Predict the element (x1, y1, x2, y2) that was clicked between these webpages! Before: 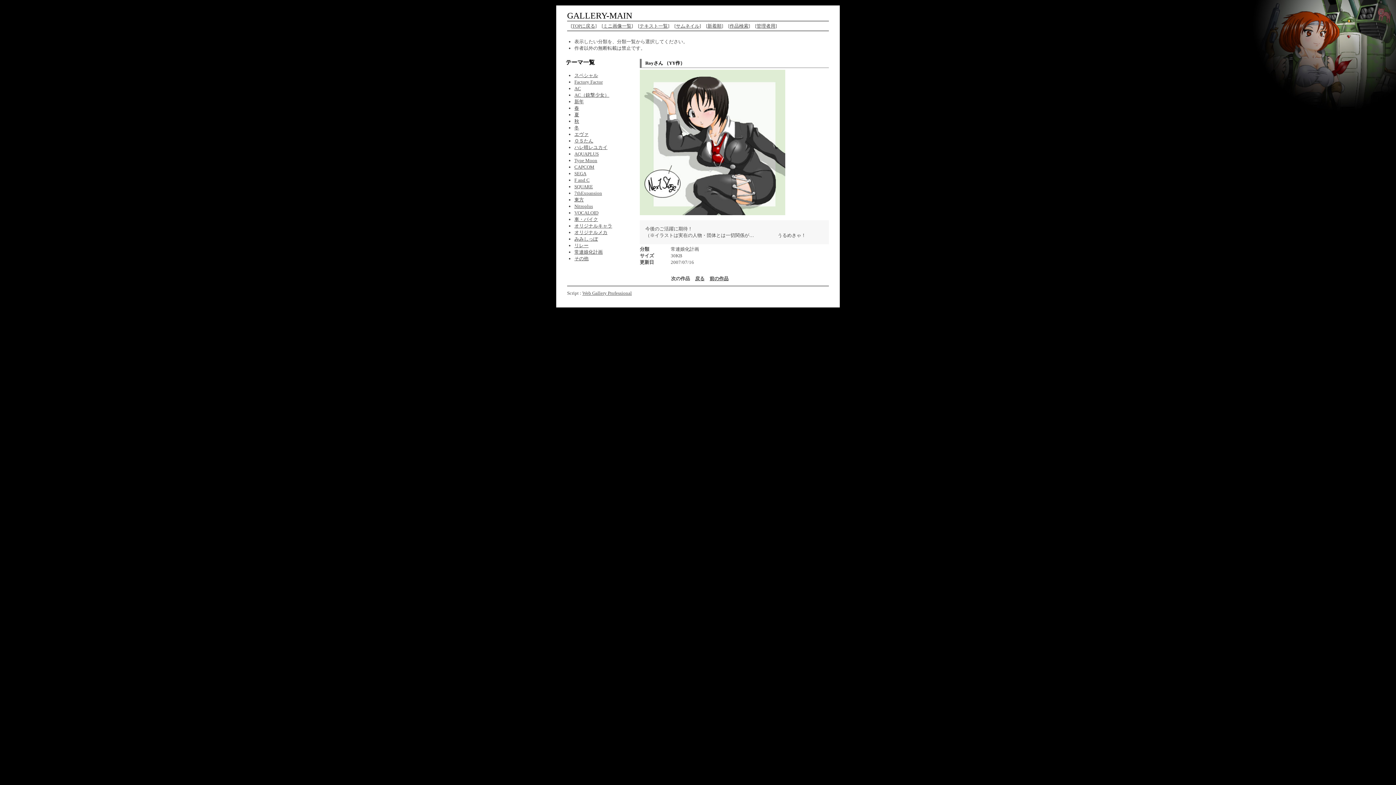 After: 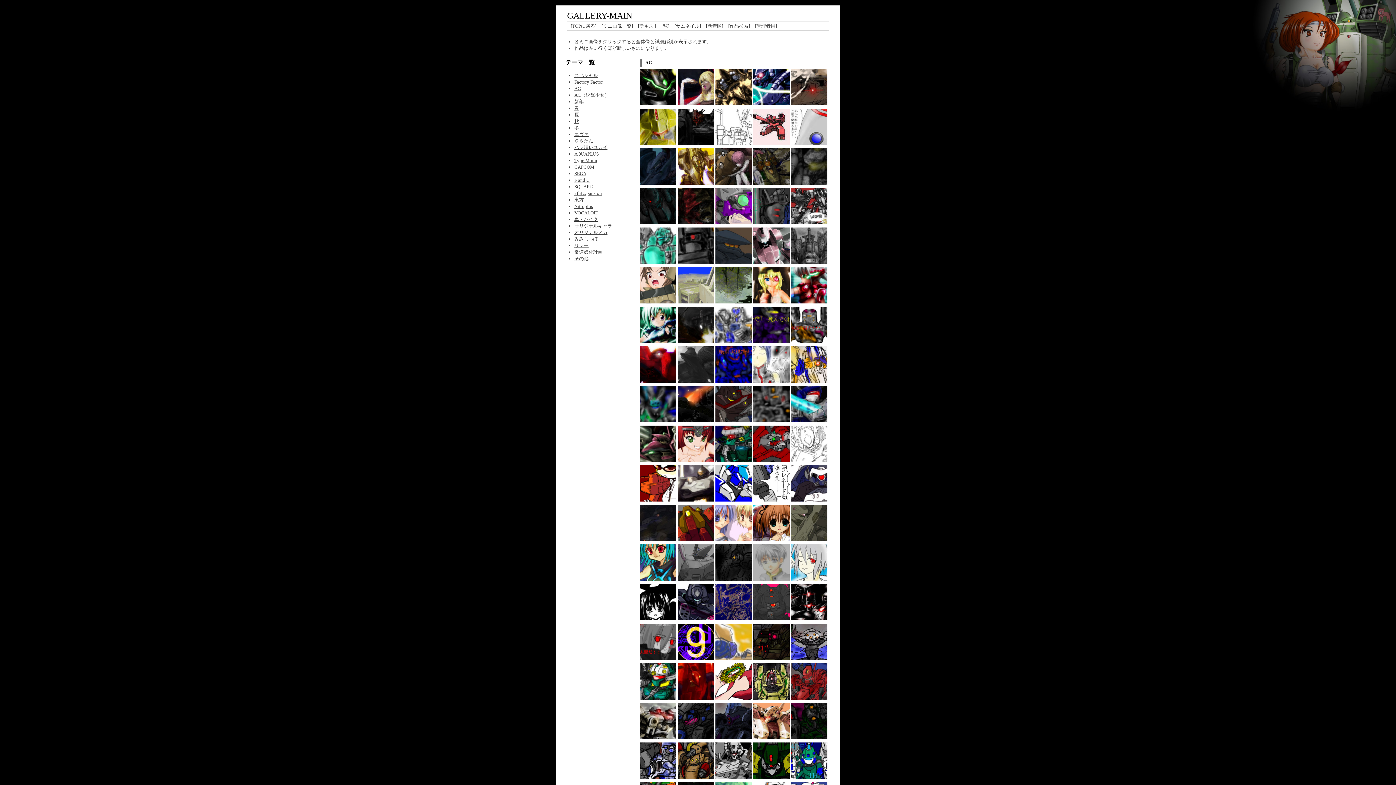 Action: bbox: (574, 85, 581, 91) label: AC